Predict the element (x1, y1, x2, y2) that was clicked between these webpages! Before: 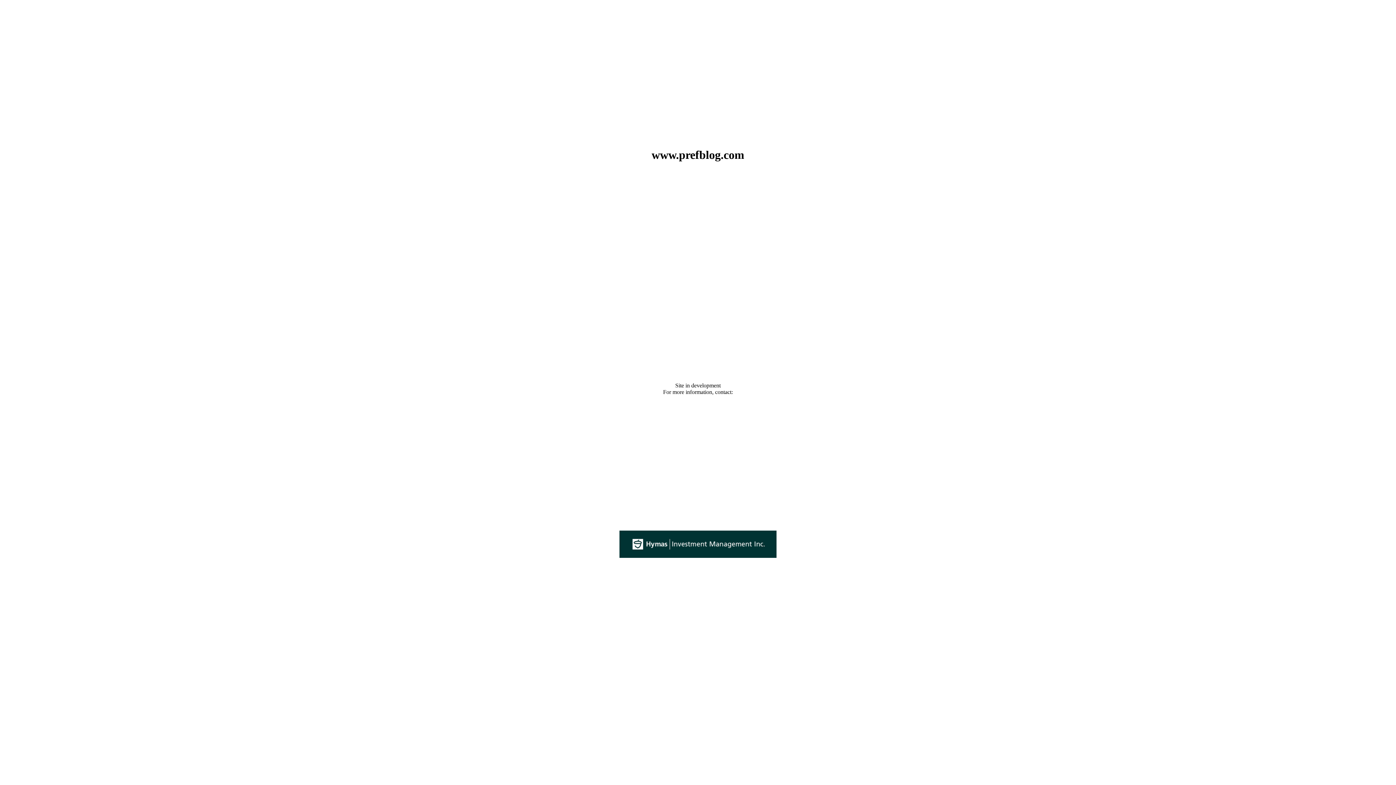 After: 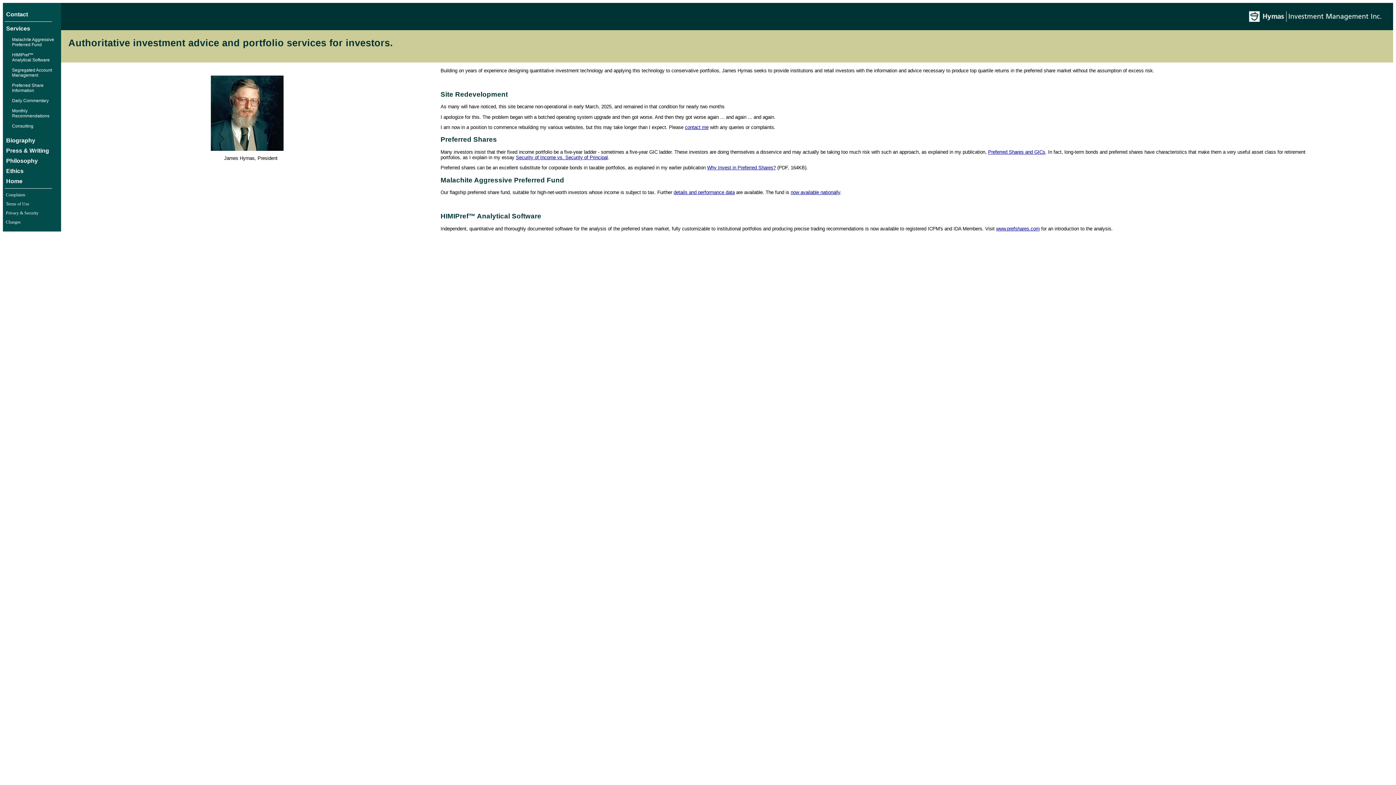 Action: bbox: (619, 553, 776, 559)